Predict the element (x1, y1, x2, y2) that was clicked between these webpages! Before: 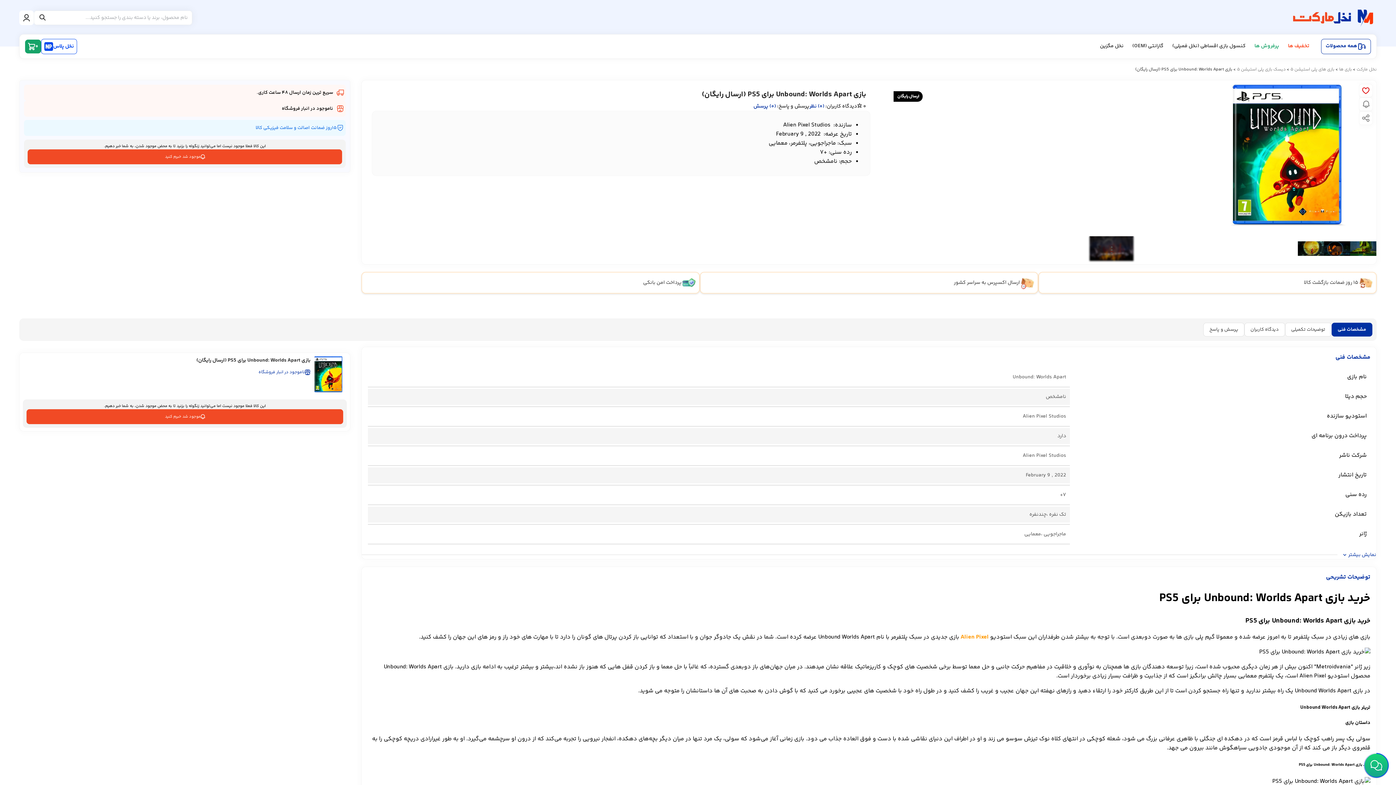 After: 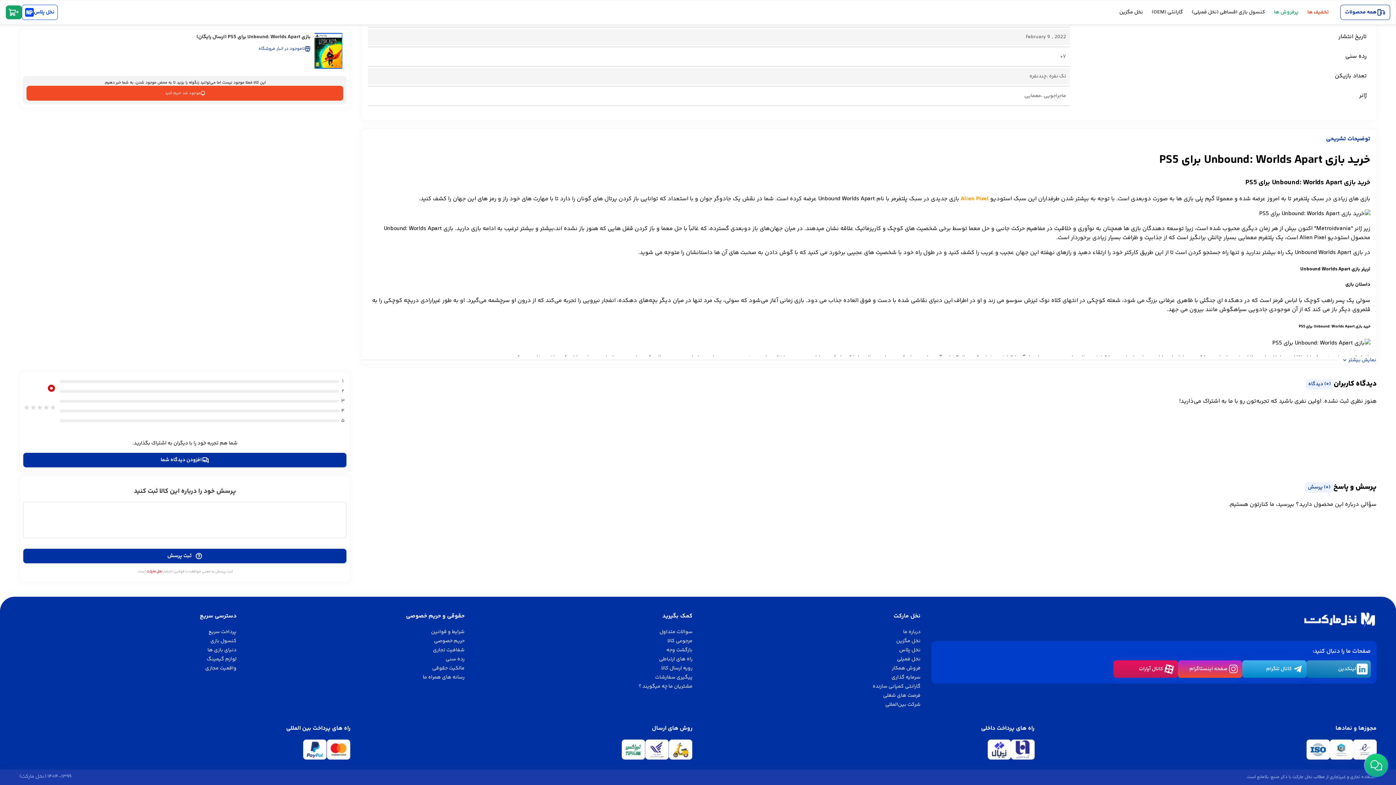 Action: bbox: (1244, 322, 1285, 336) label: دیدگاه کاربران